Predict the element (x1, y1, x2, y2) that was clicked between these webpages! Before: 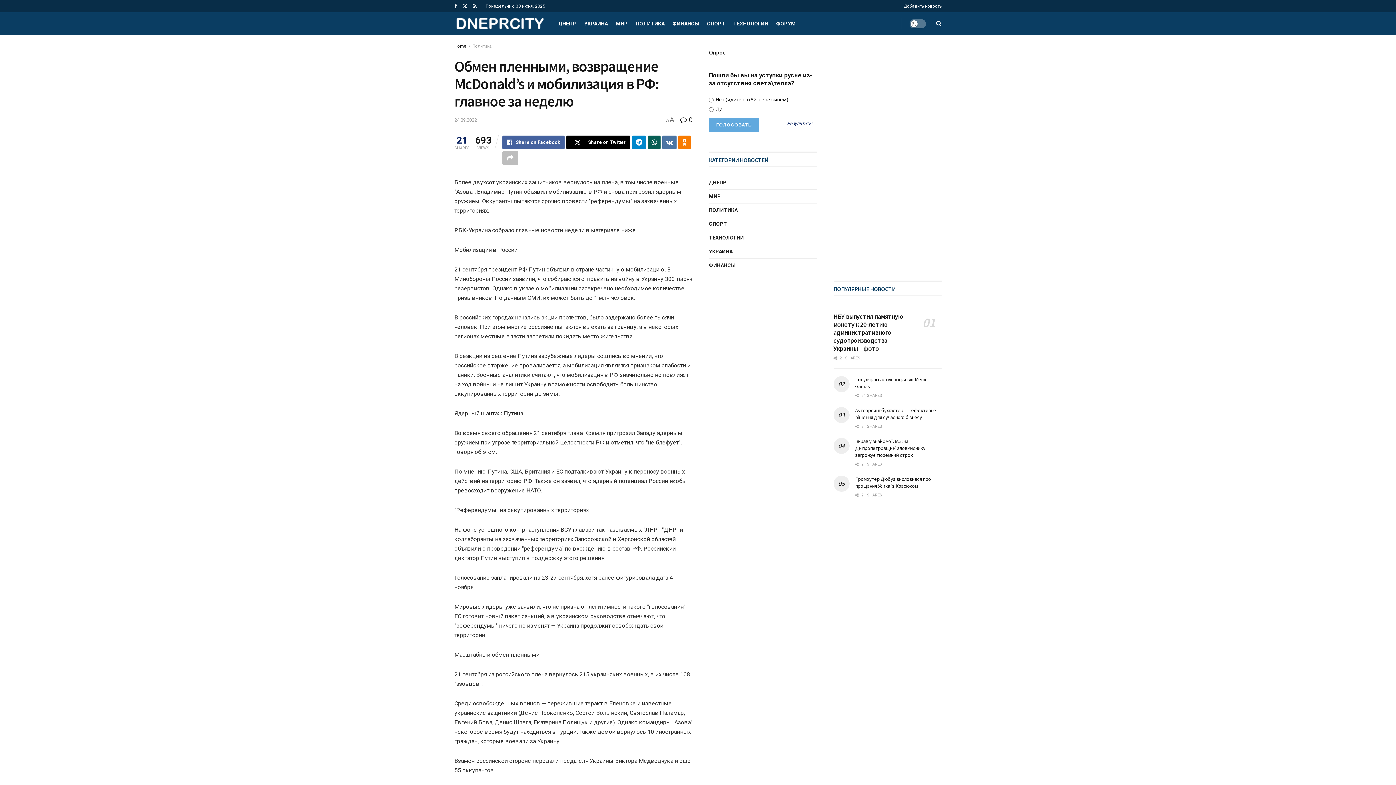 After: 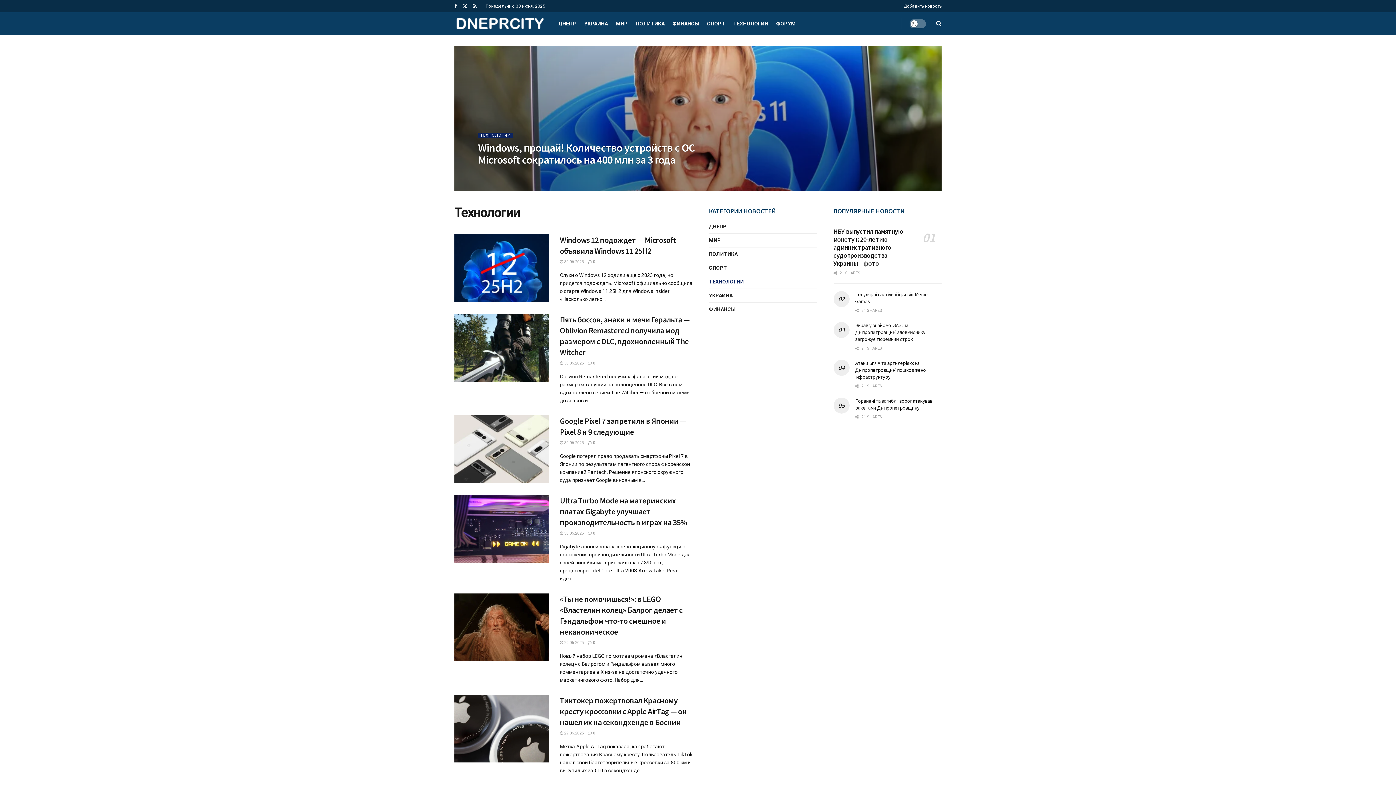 Action: bbox: (709, 233, 744, 242) label: ТЕХНОЛОГИИ